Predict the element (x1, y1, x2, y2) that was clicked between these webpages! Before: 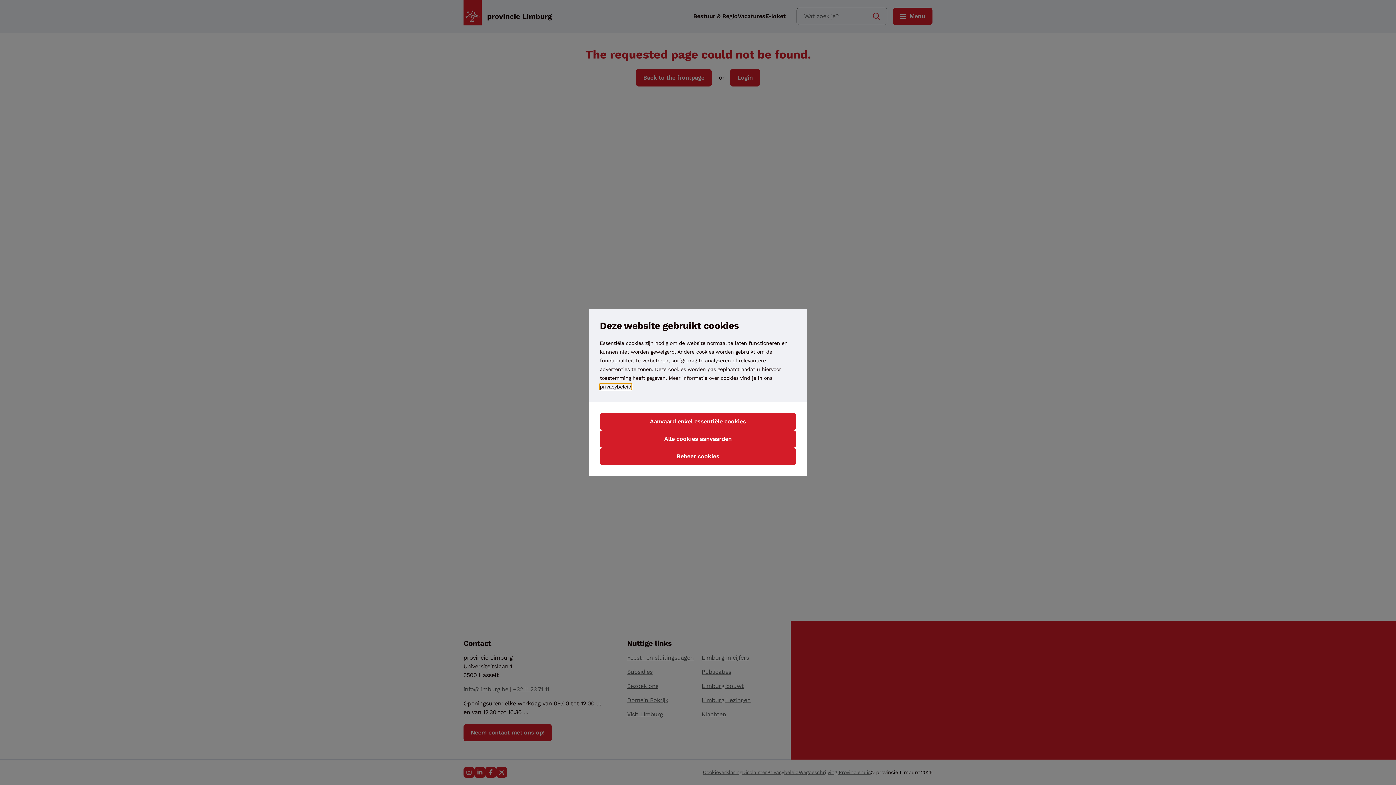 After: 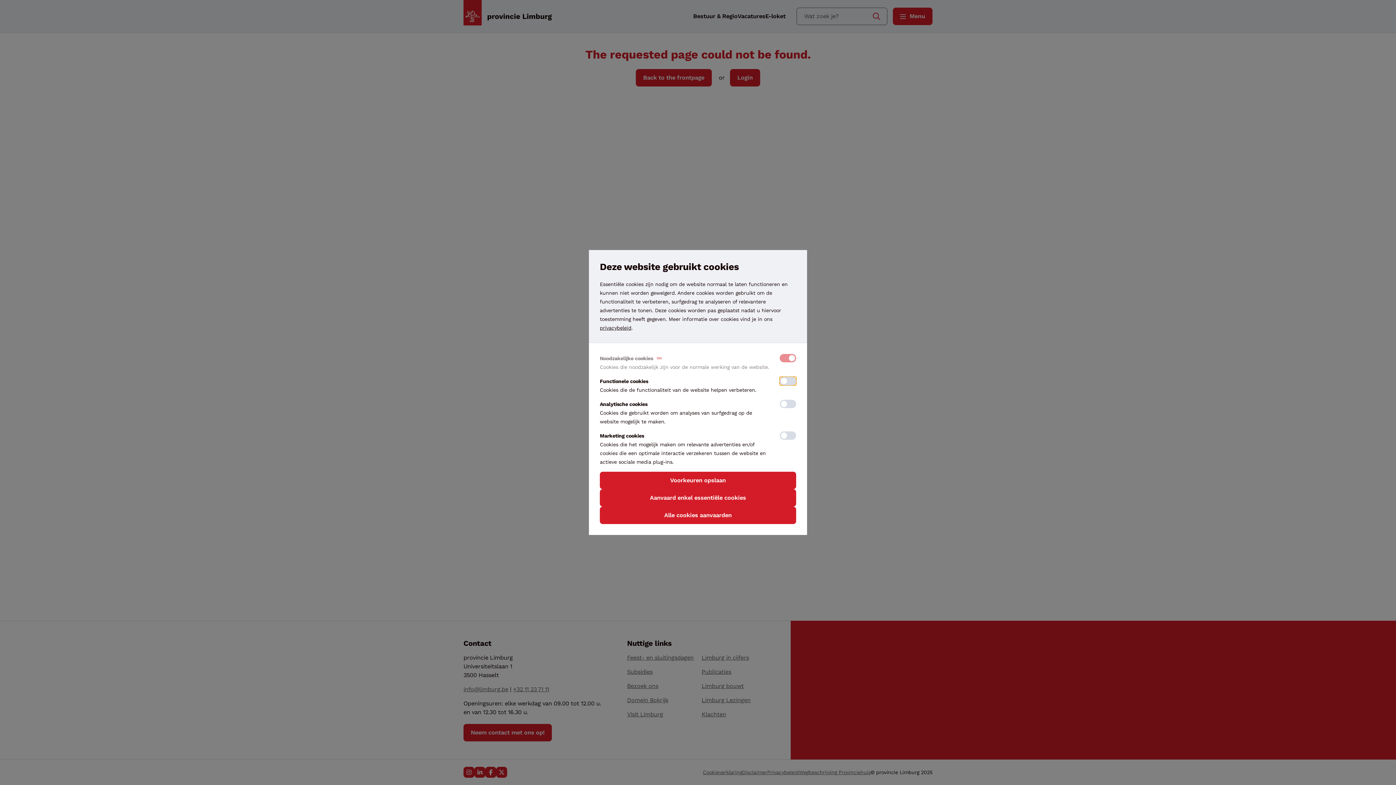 Action: label: Beheer cookies bbox: (600, 448, 796, 465)